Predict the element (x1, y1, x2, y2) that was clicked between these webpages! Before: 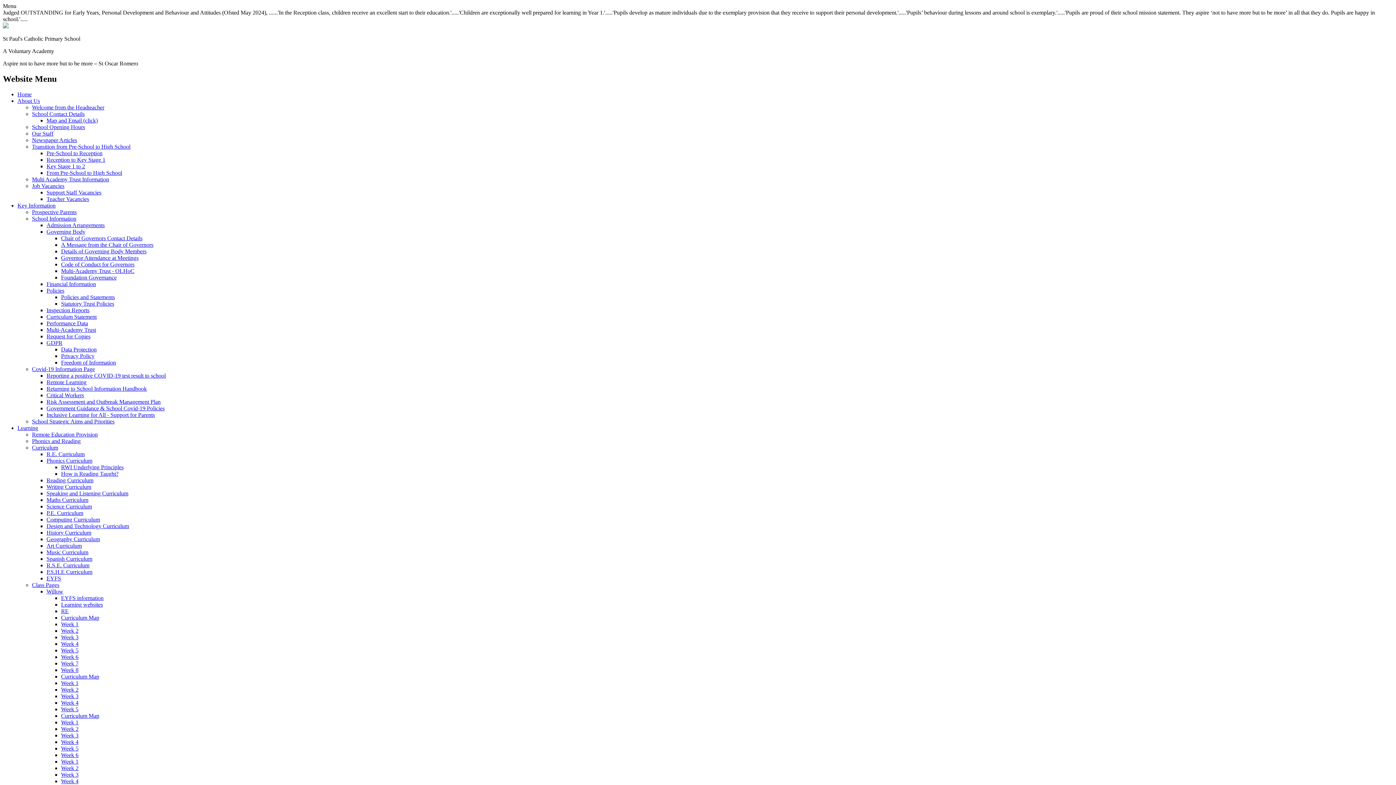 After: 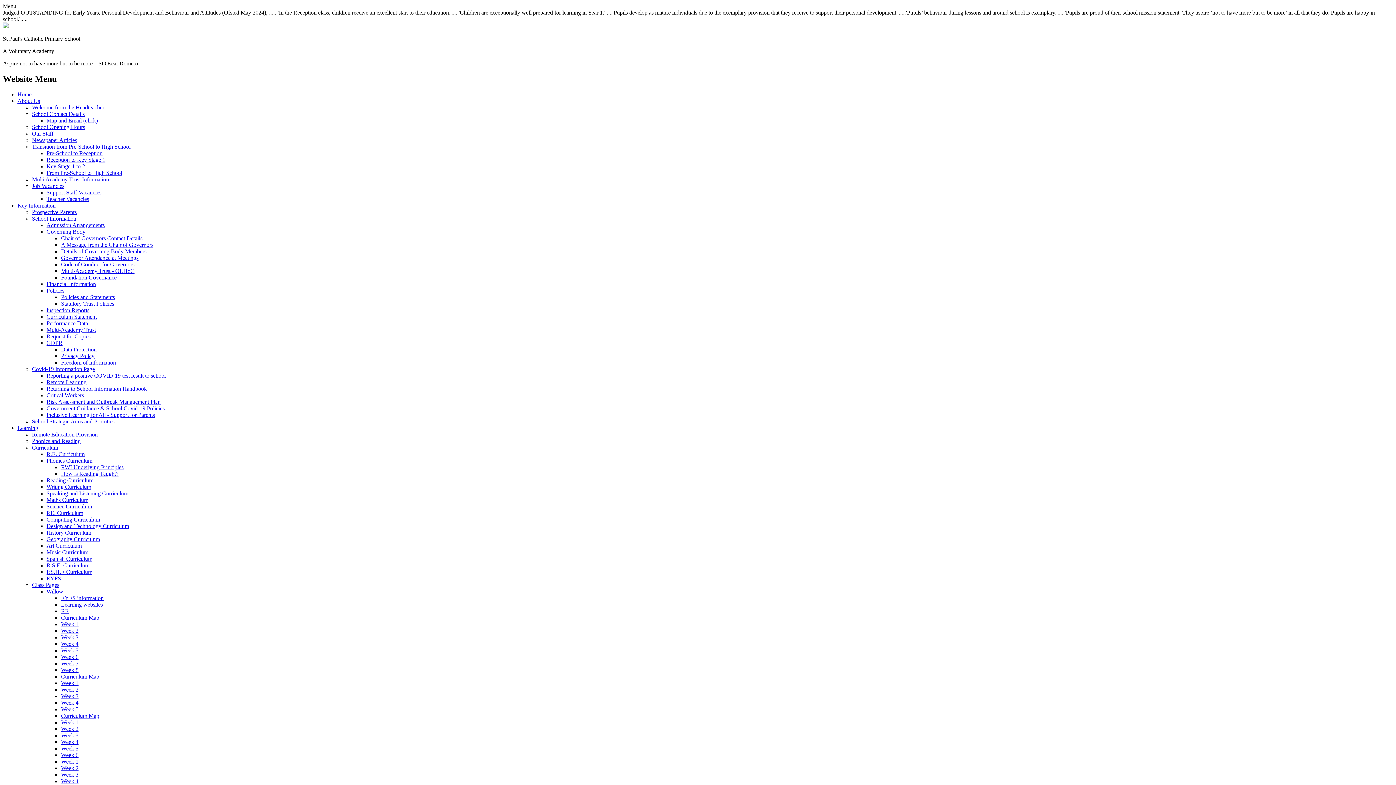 Action: bbox: (61, 726, 78, 732) label: Week 2